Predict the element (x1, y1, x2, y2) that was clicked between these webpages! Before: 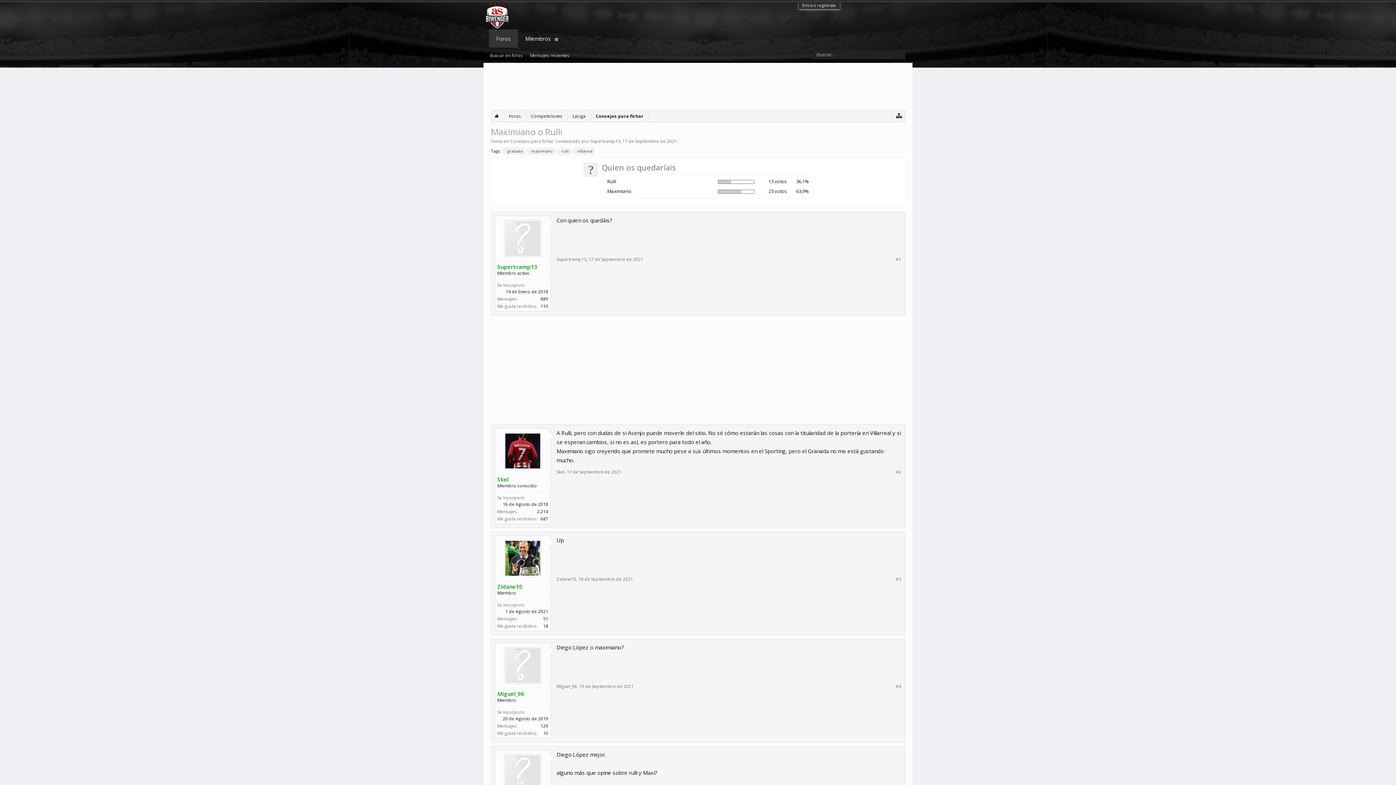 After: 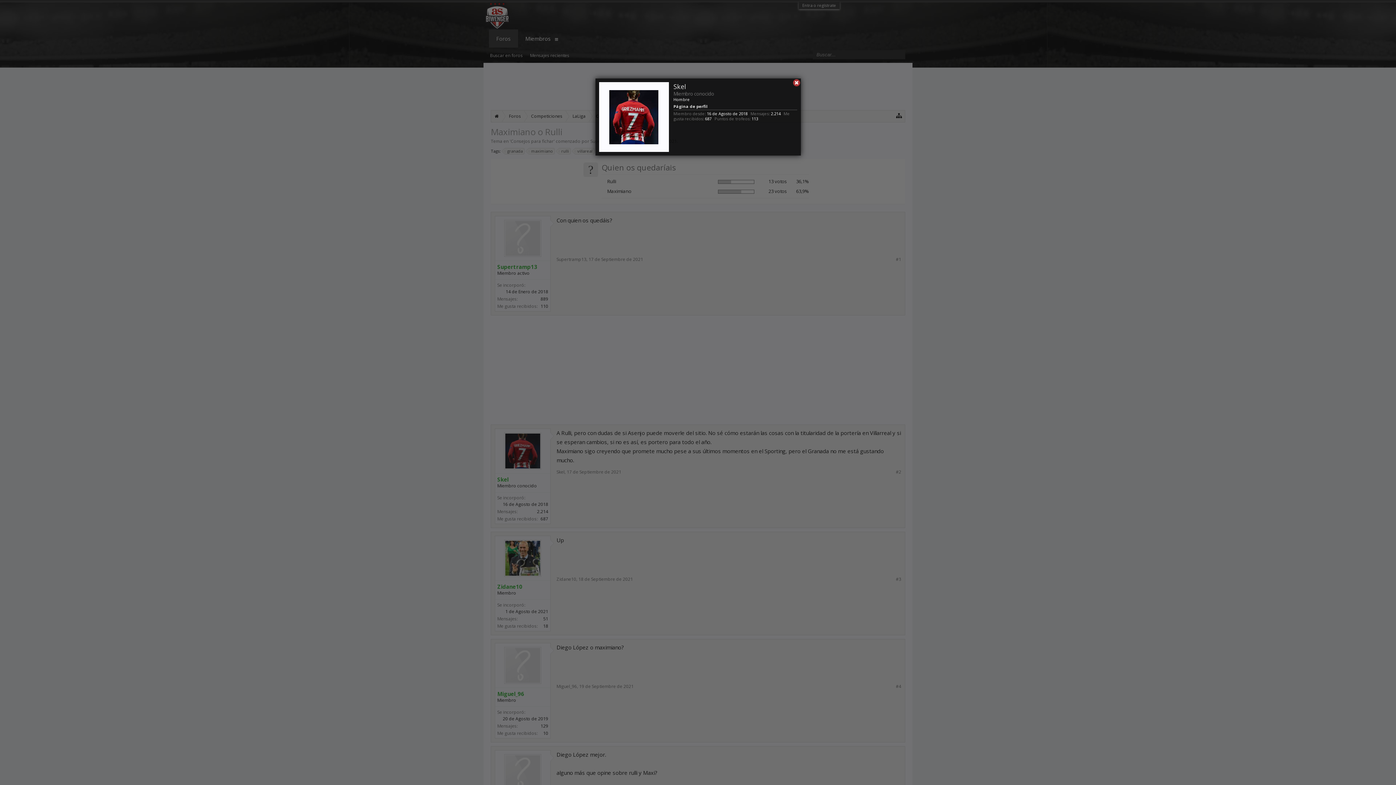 Action: label: Skel bbox: (497, 476, 548, 483)